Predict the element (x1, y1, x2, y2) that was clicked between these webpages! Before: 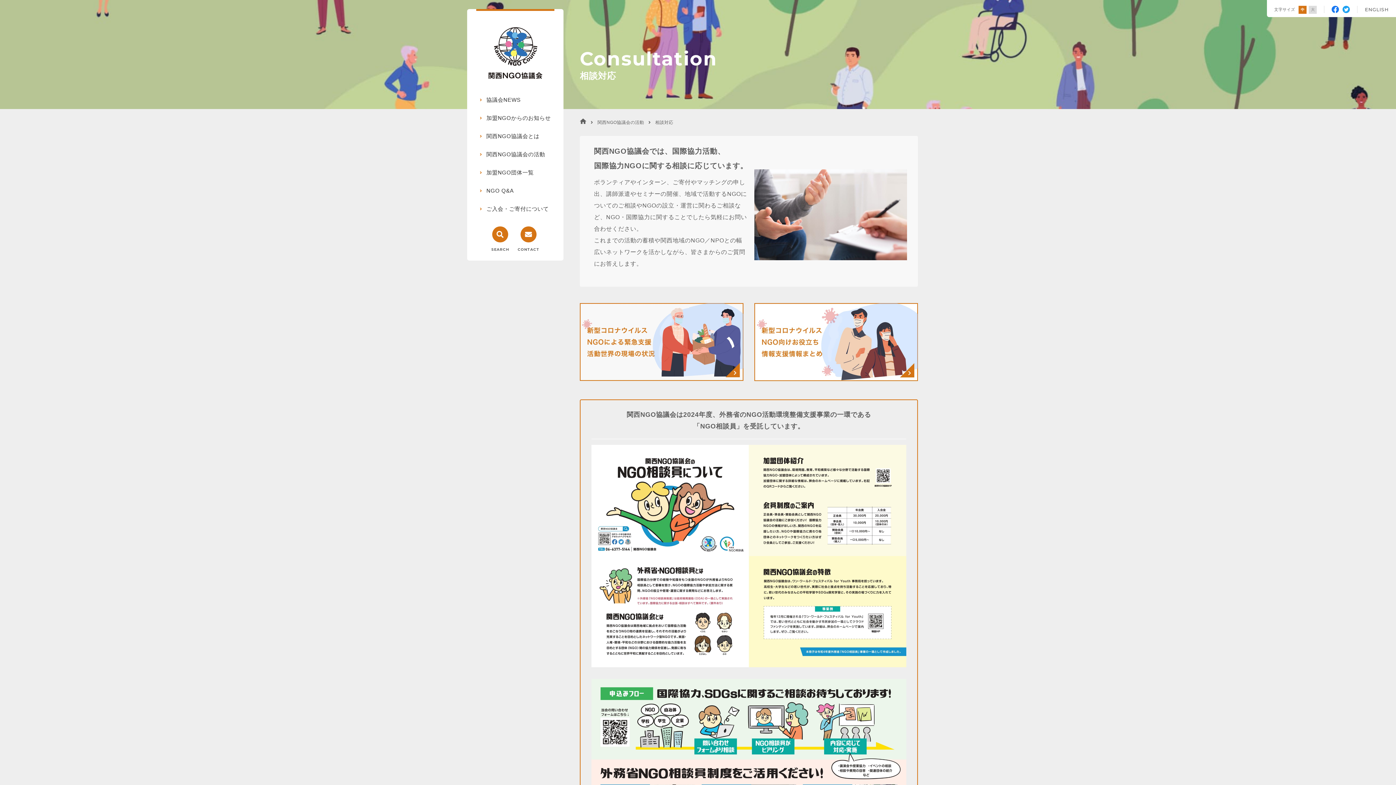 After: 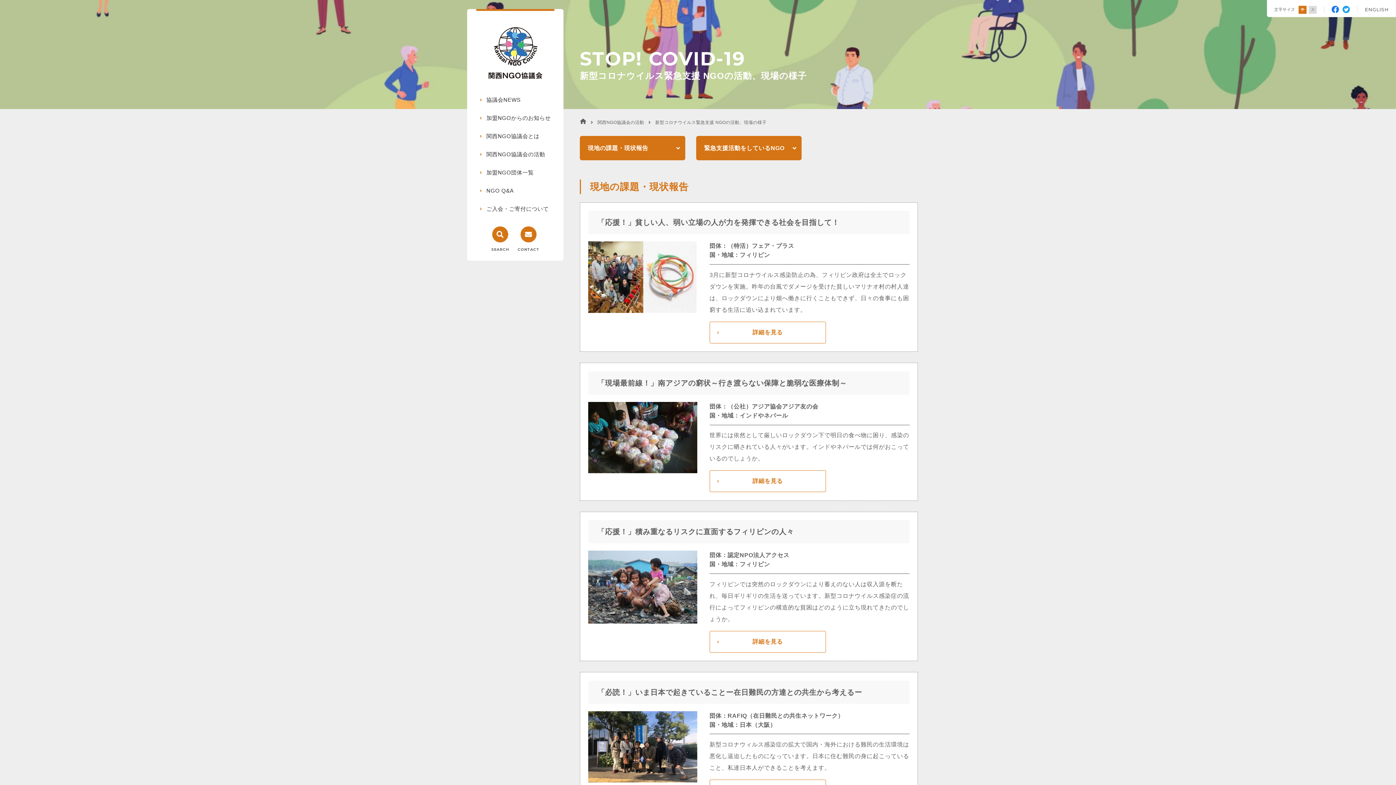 Action: bbox: (580, 372, 743, 378)